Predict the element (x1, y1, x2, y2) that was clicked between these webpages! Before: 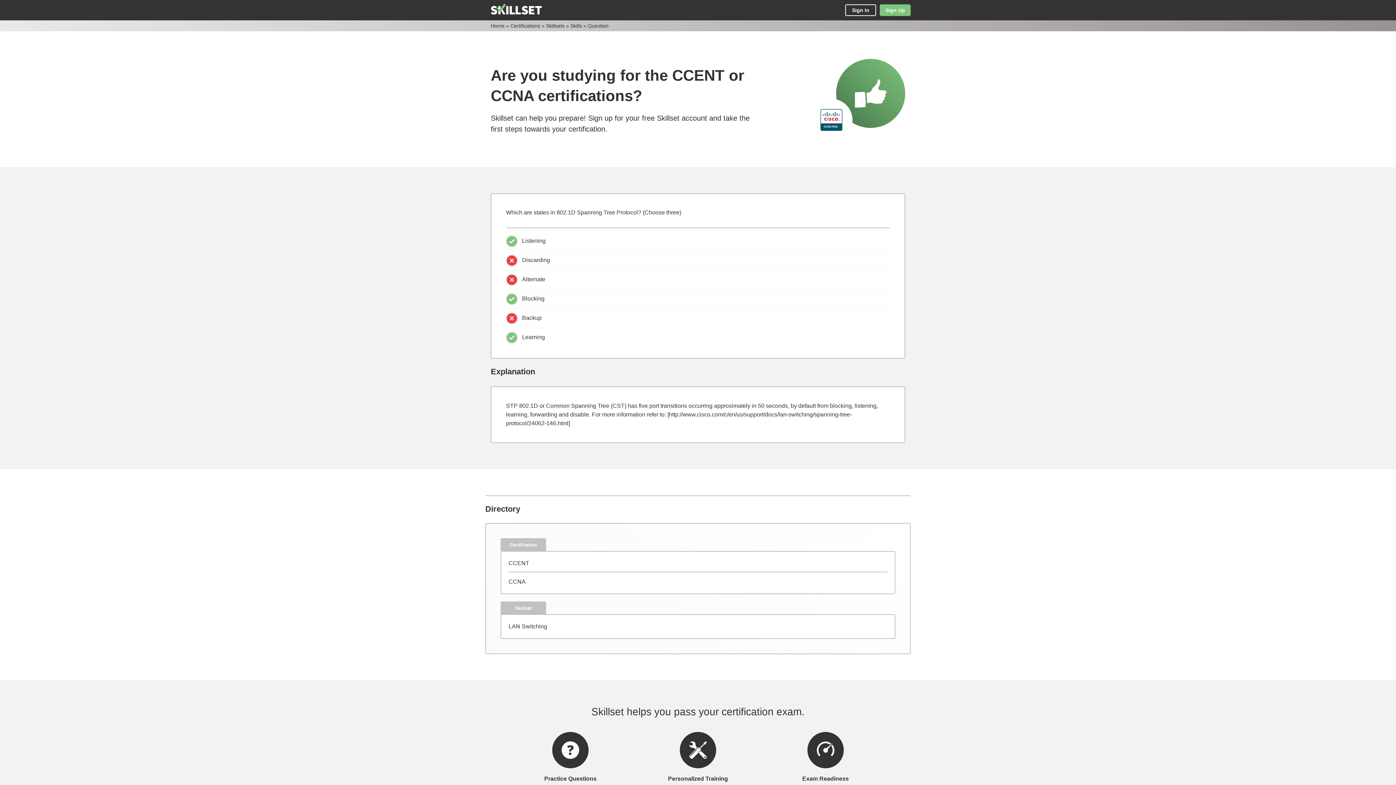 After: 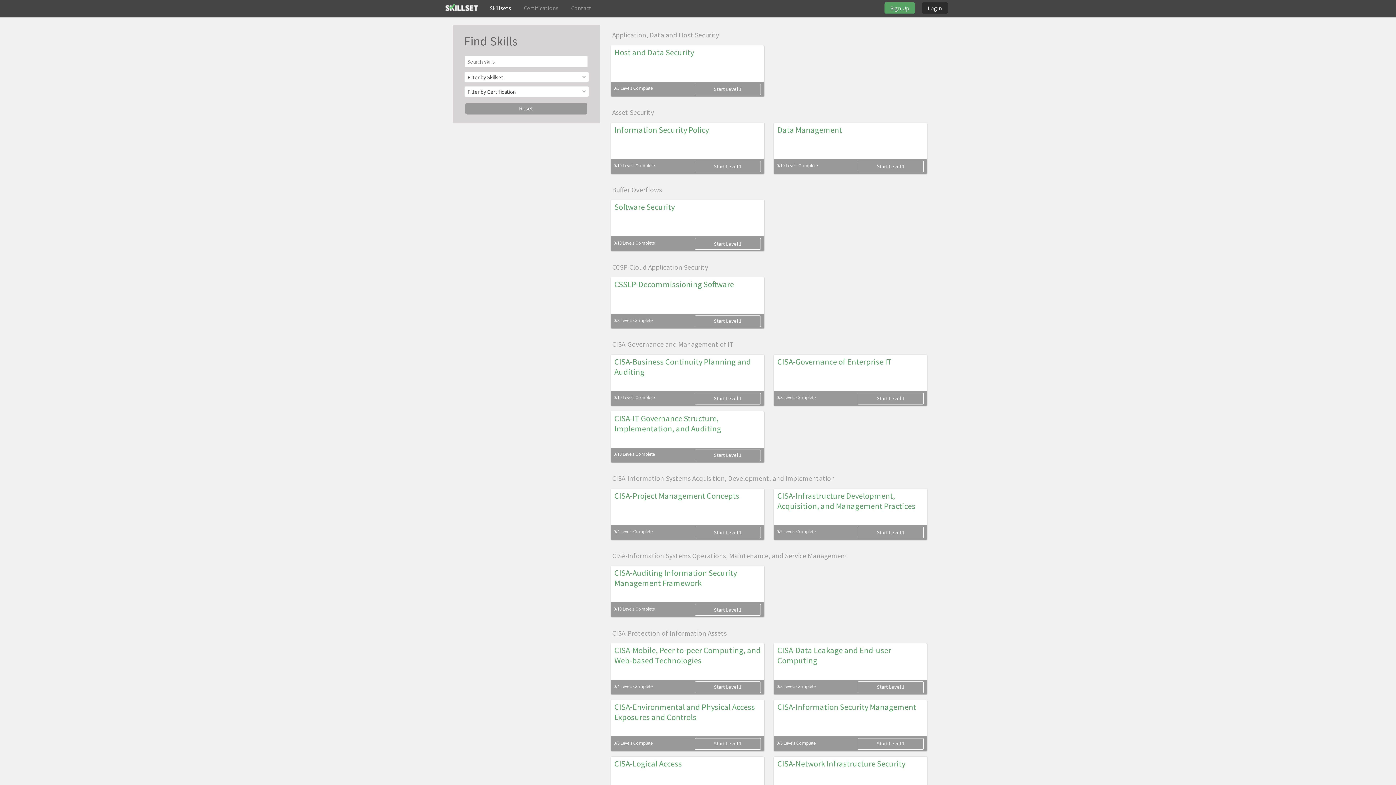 Action: label: Skillsets bbox: (546, 22, 564, 28)